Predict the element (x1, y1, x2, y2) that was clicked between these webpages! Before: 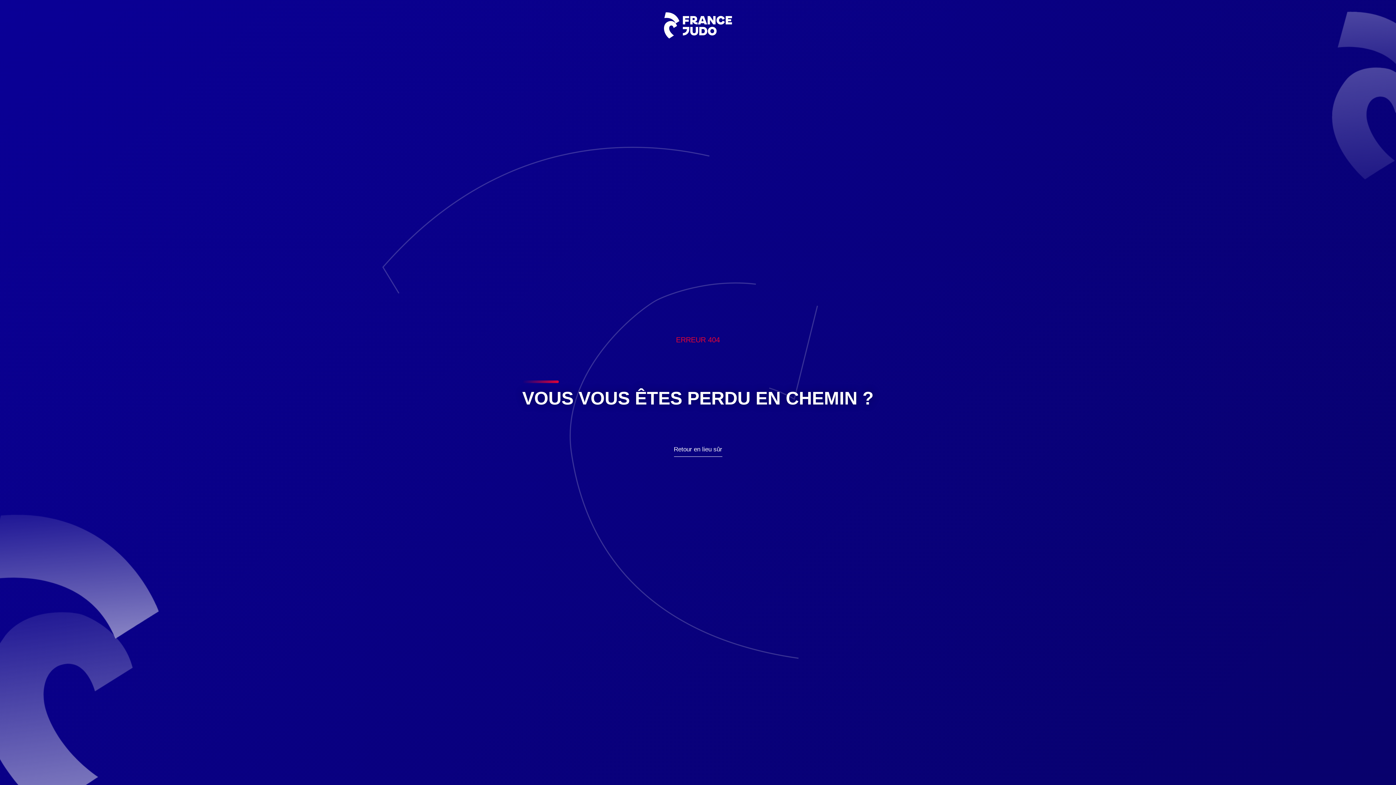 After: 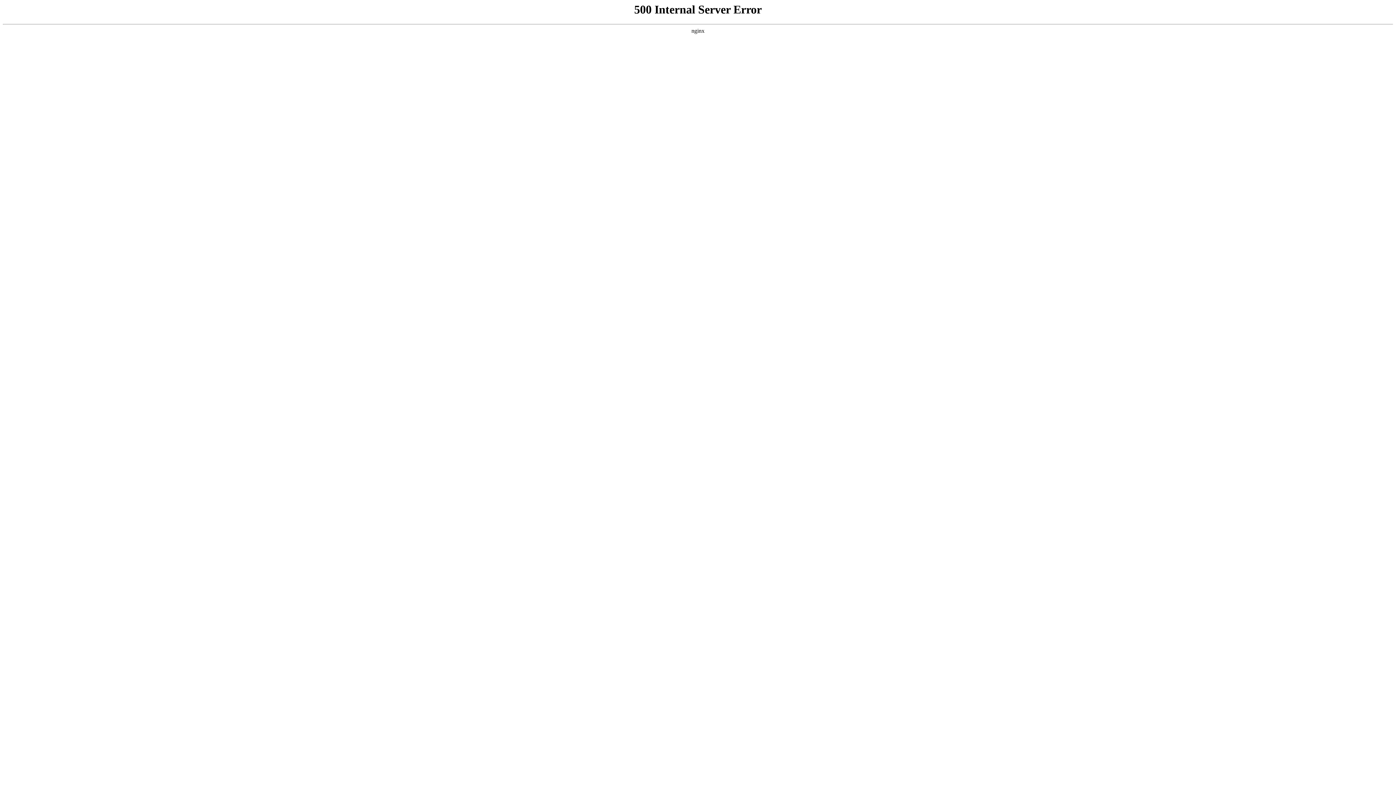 Action: label: Retour en lieu sûr bbox: (674, 445, 722, 456)